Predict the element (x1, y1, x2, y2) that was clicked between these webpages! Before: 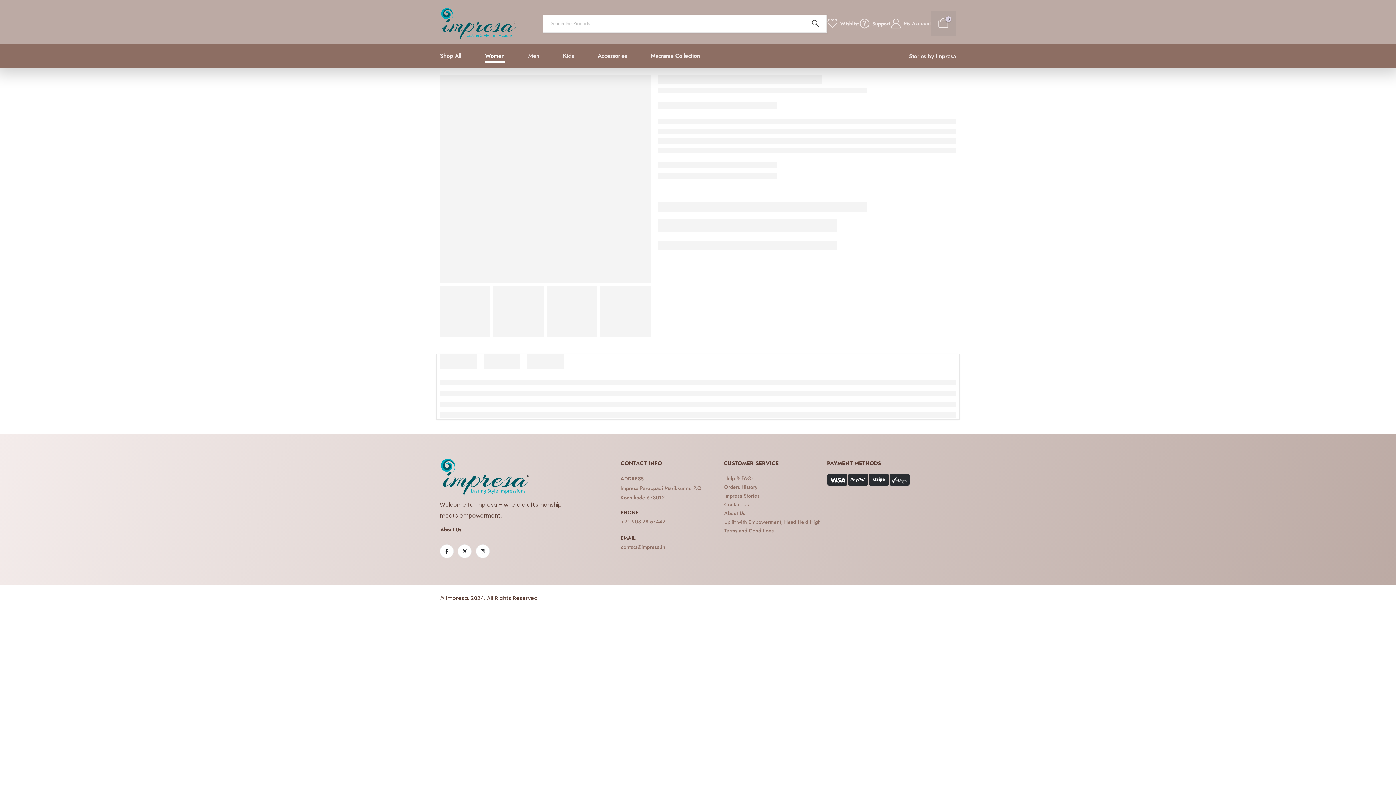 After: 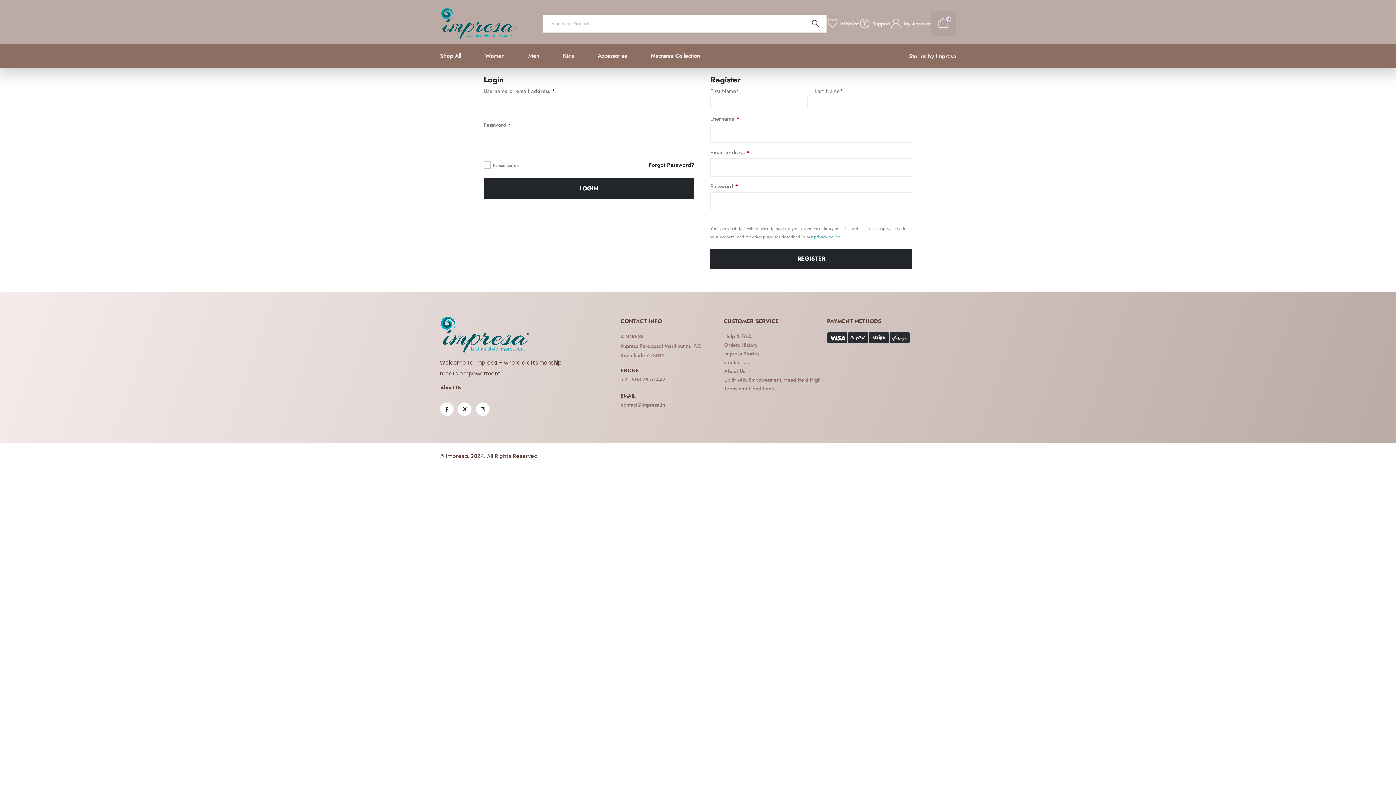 Action: bbox: (724, 483, 758, 491) label: button